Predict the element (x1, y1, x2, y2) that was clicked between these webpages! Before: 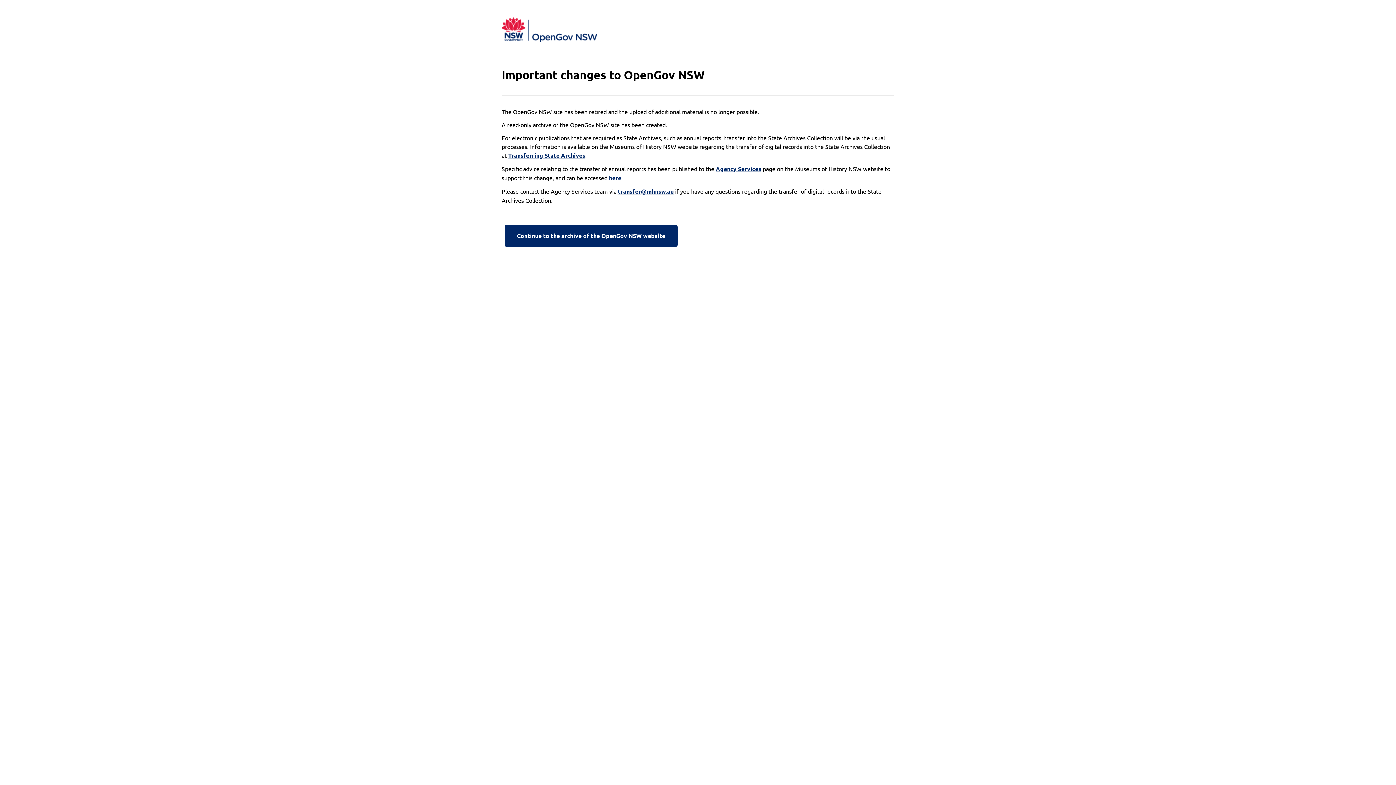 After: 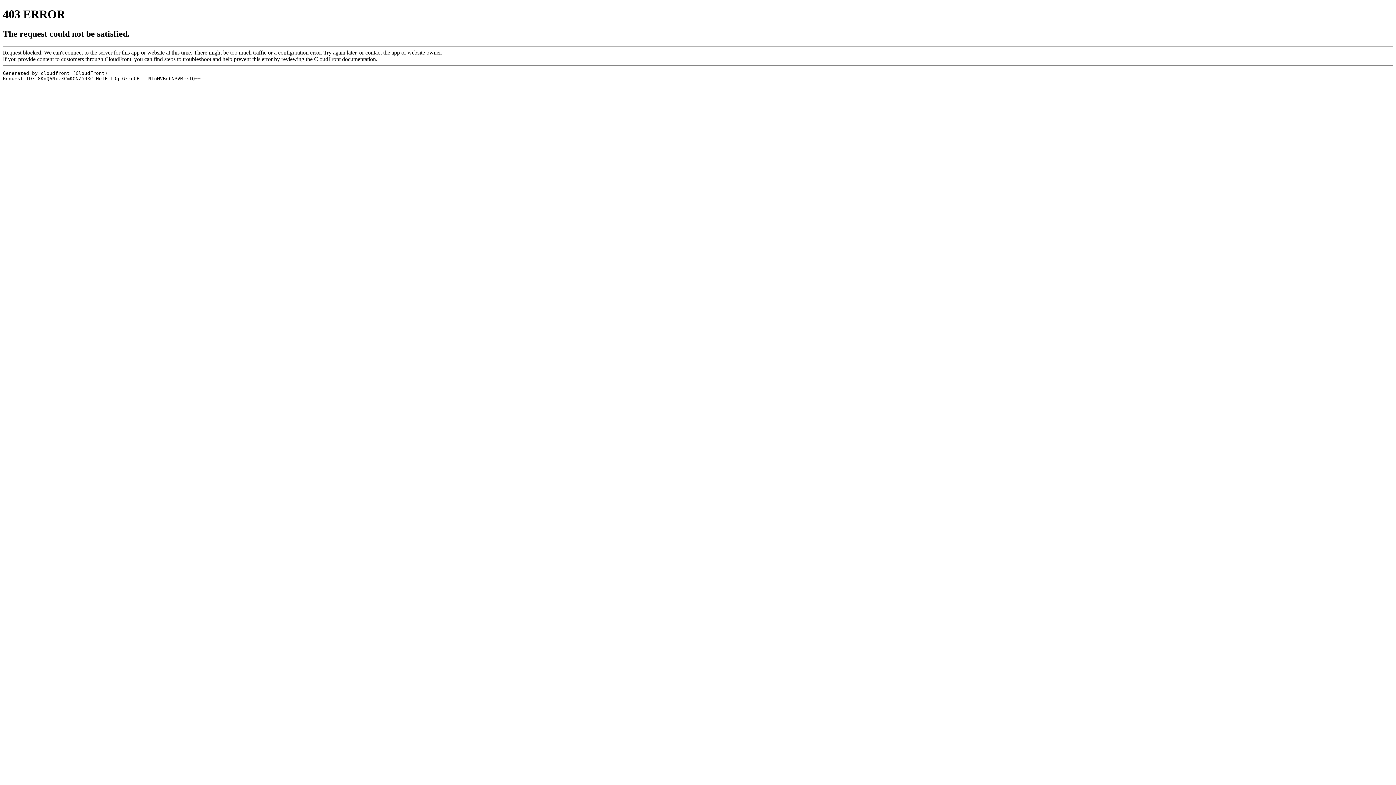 Action: bbox: (508, 151, 585, 160) label: Transferring State Archives